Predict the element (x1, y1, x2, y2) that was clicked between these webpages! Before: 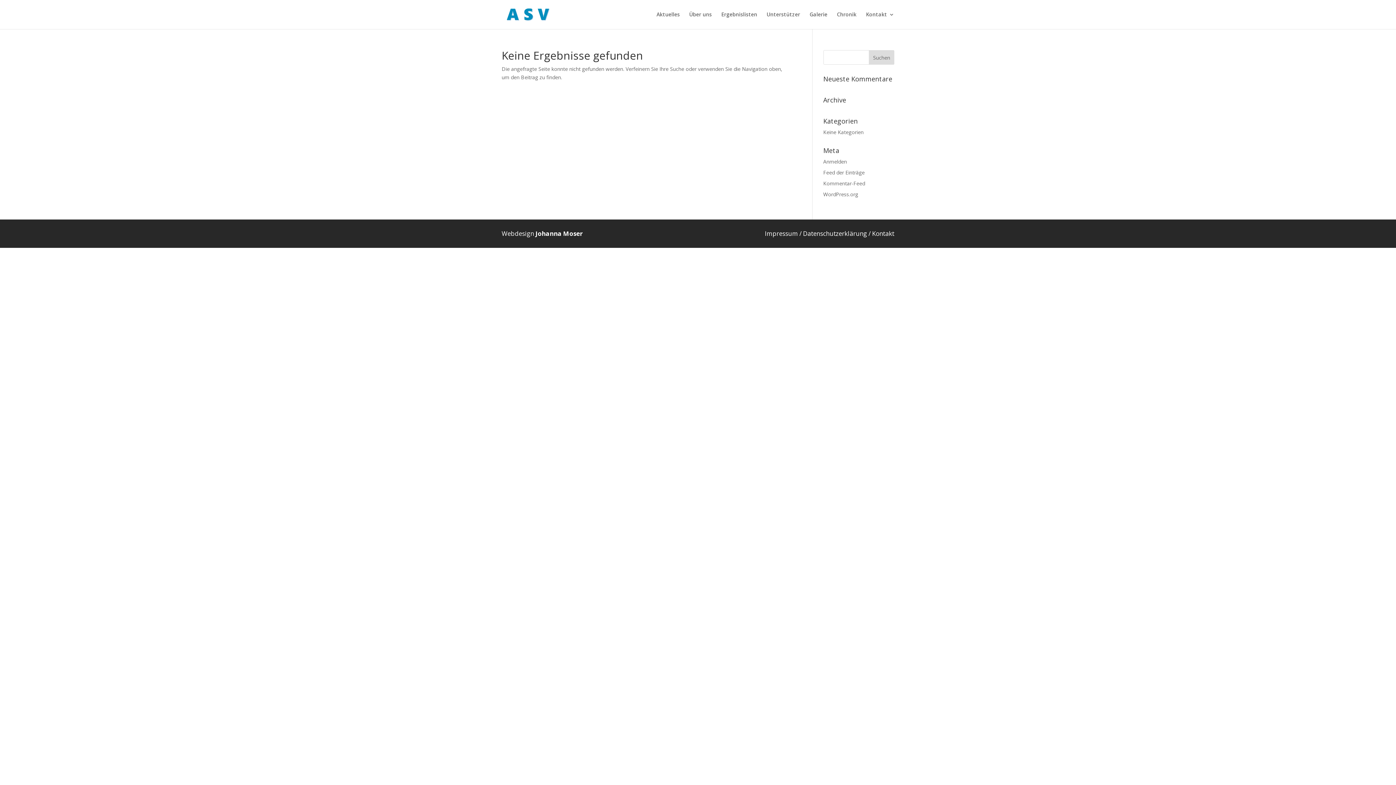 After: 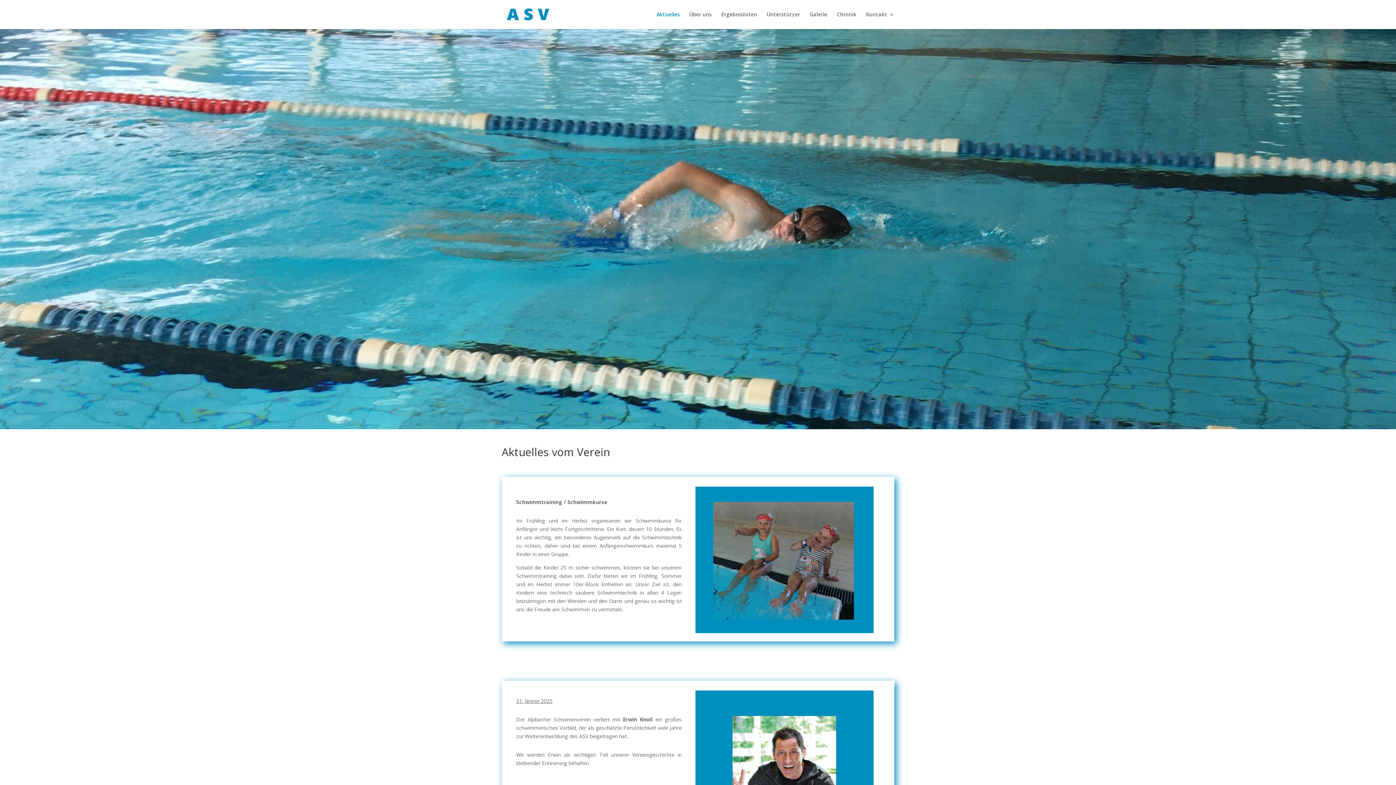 Action: bbox: (656, 12, 680, 29) label: Aktuelles